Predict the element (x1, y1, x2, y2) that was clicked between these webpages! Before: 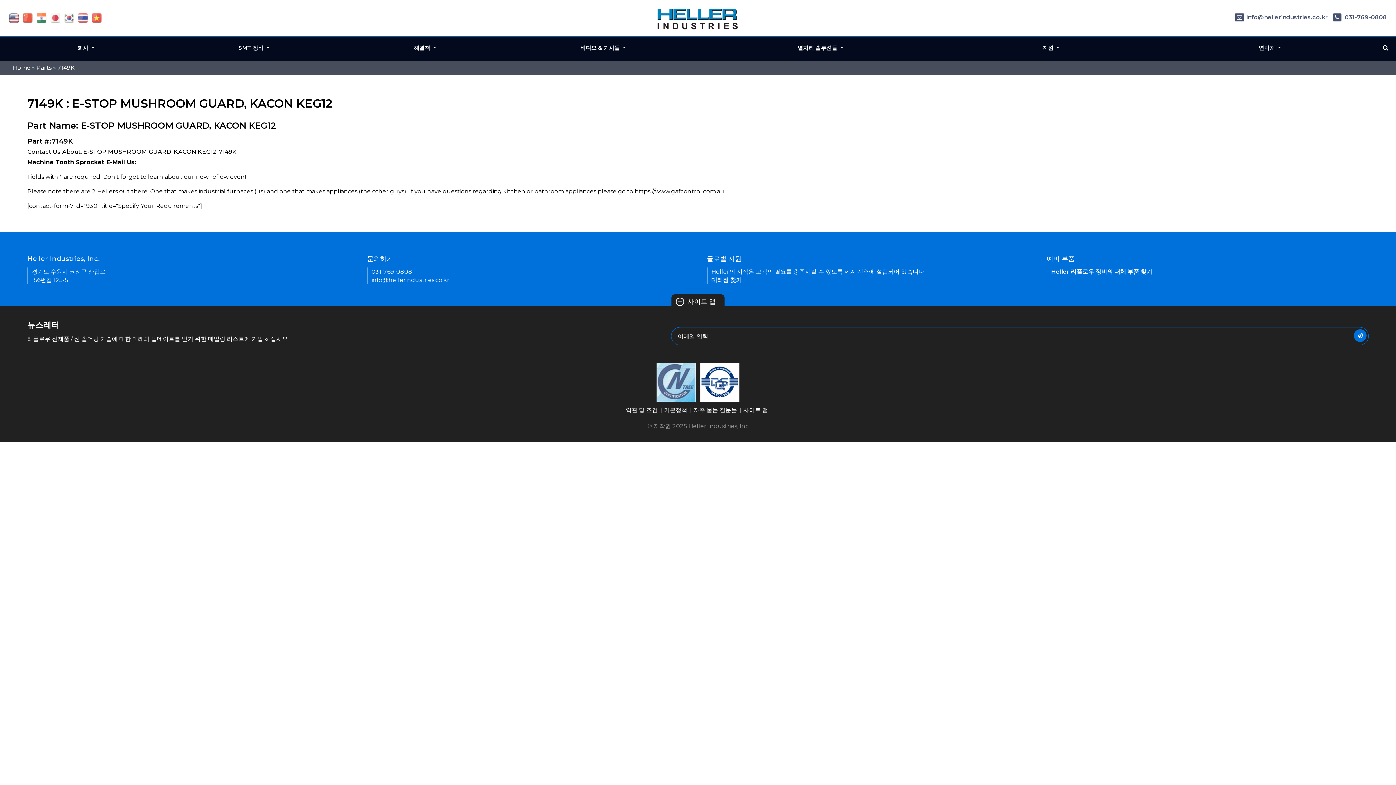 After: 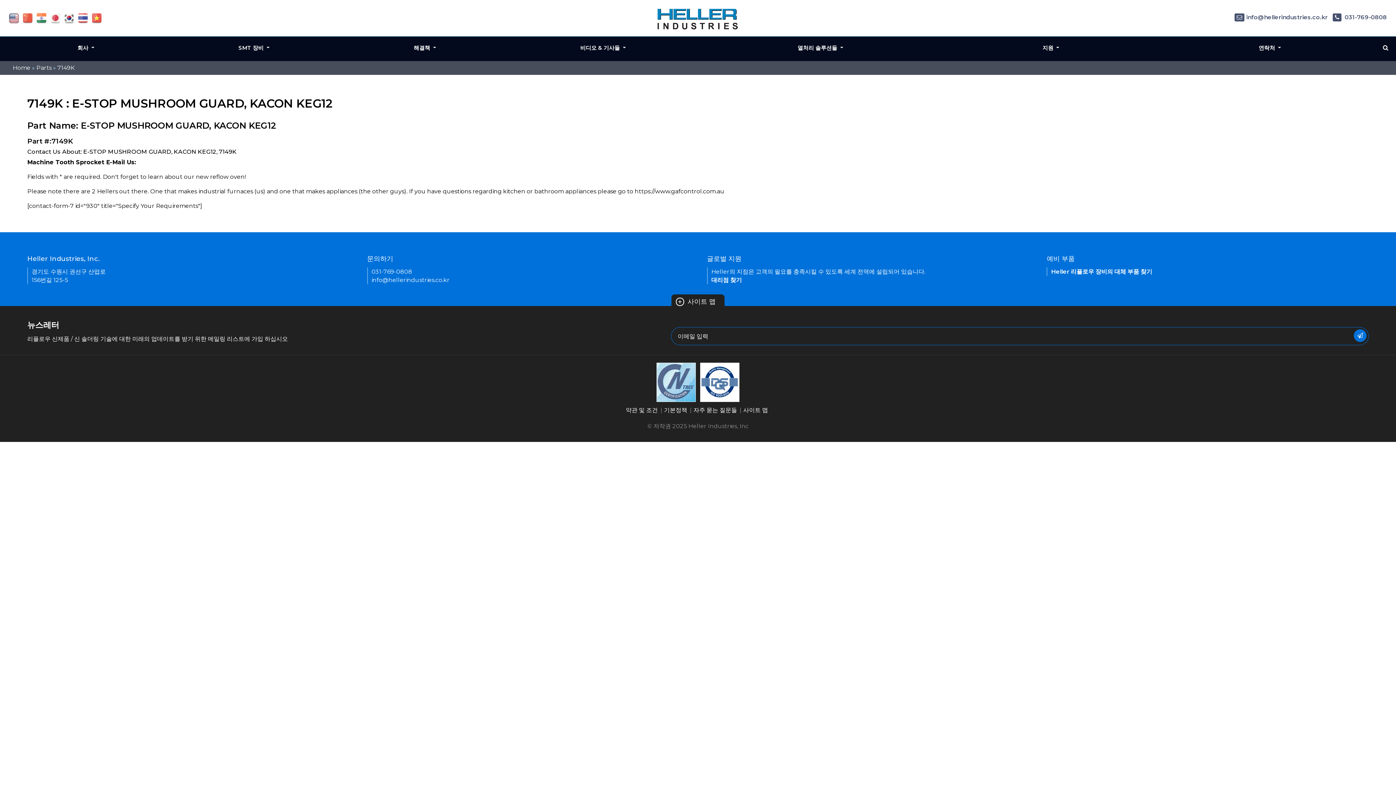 Action: bbox: (64, 14, 74, 21)